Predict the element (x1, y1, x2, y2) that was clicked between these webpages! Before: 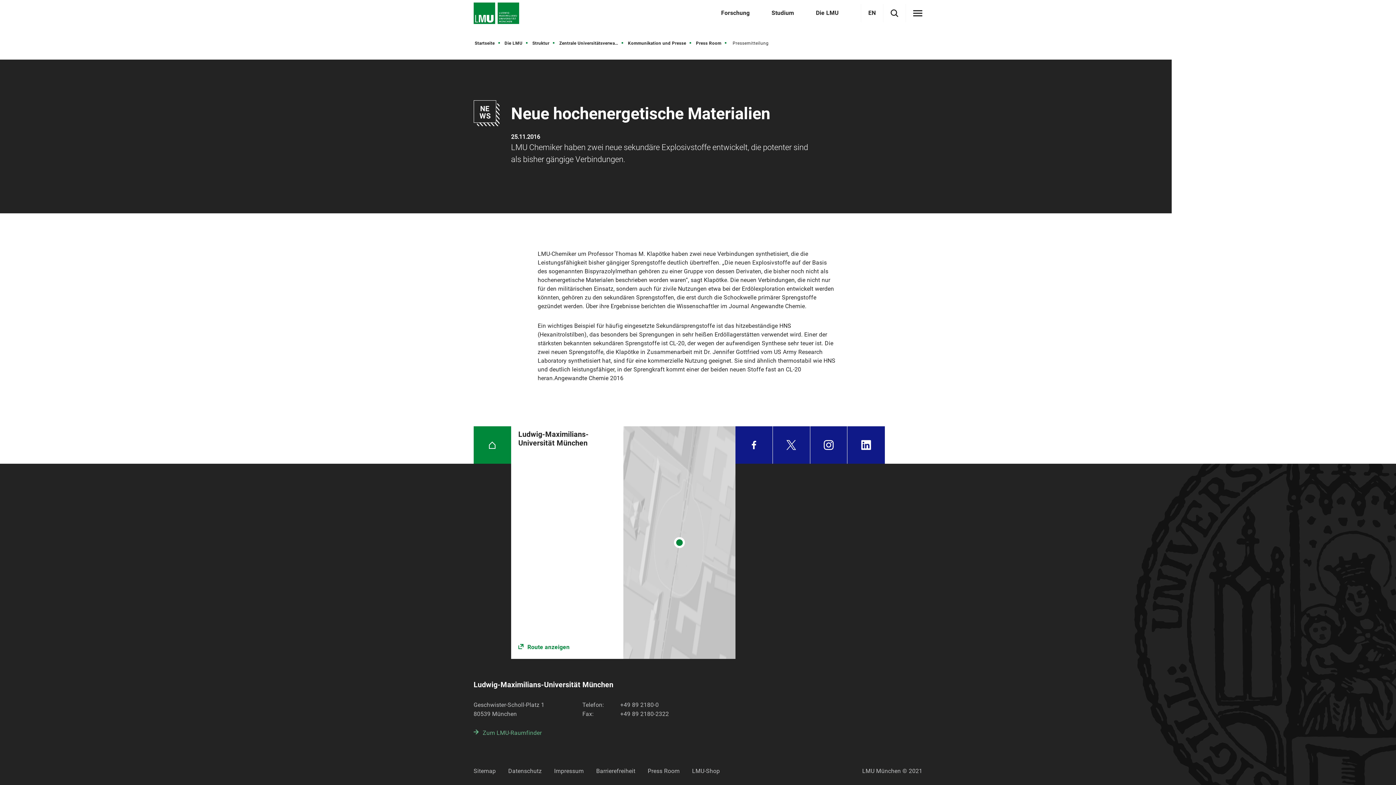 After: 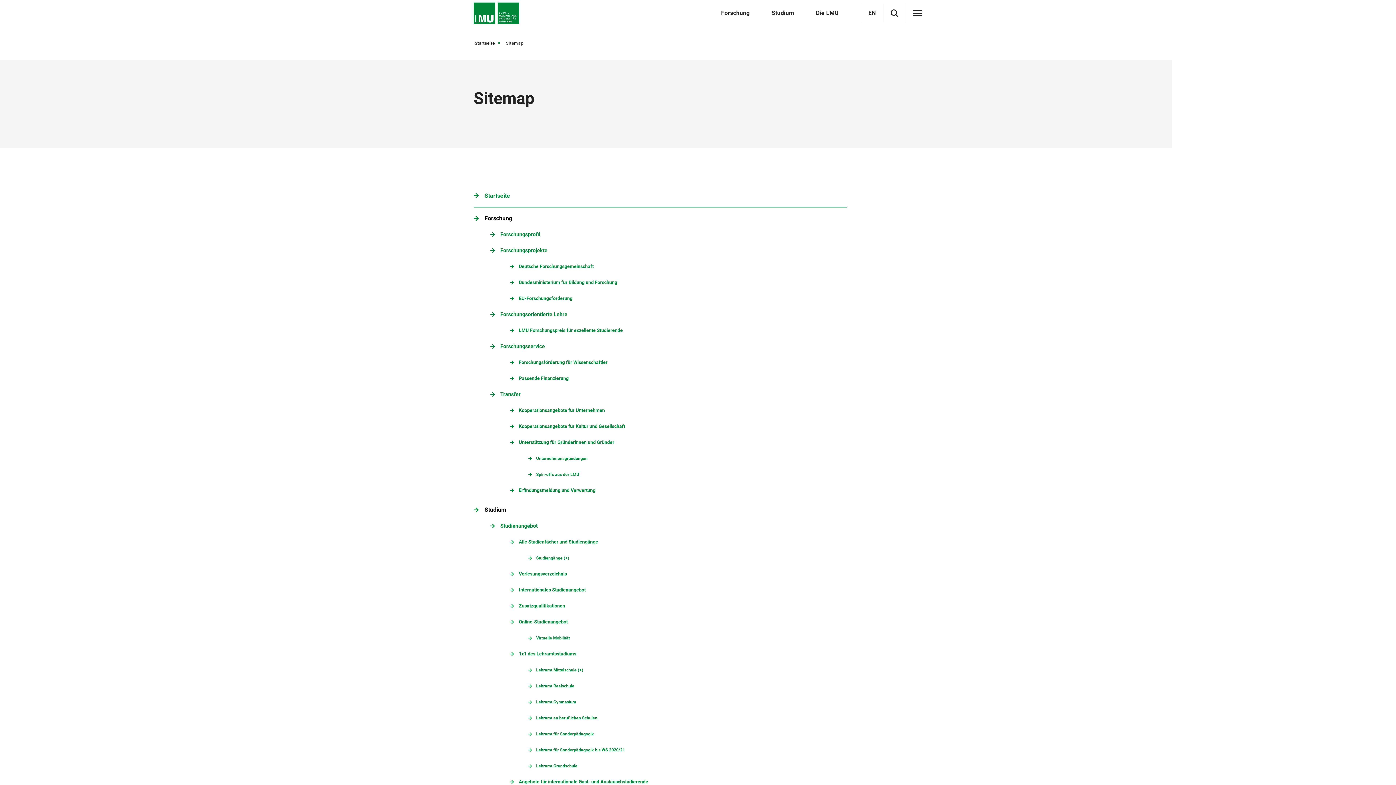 Action: label: Sitemap bbox: (473, 766, 495, 776)